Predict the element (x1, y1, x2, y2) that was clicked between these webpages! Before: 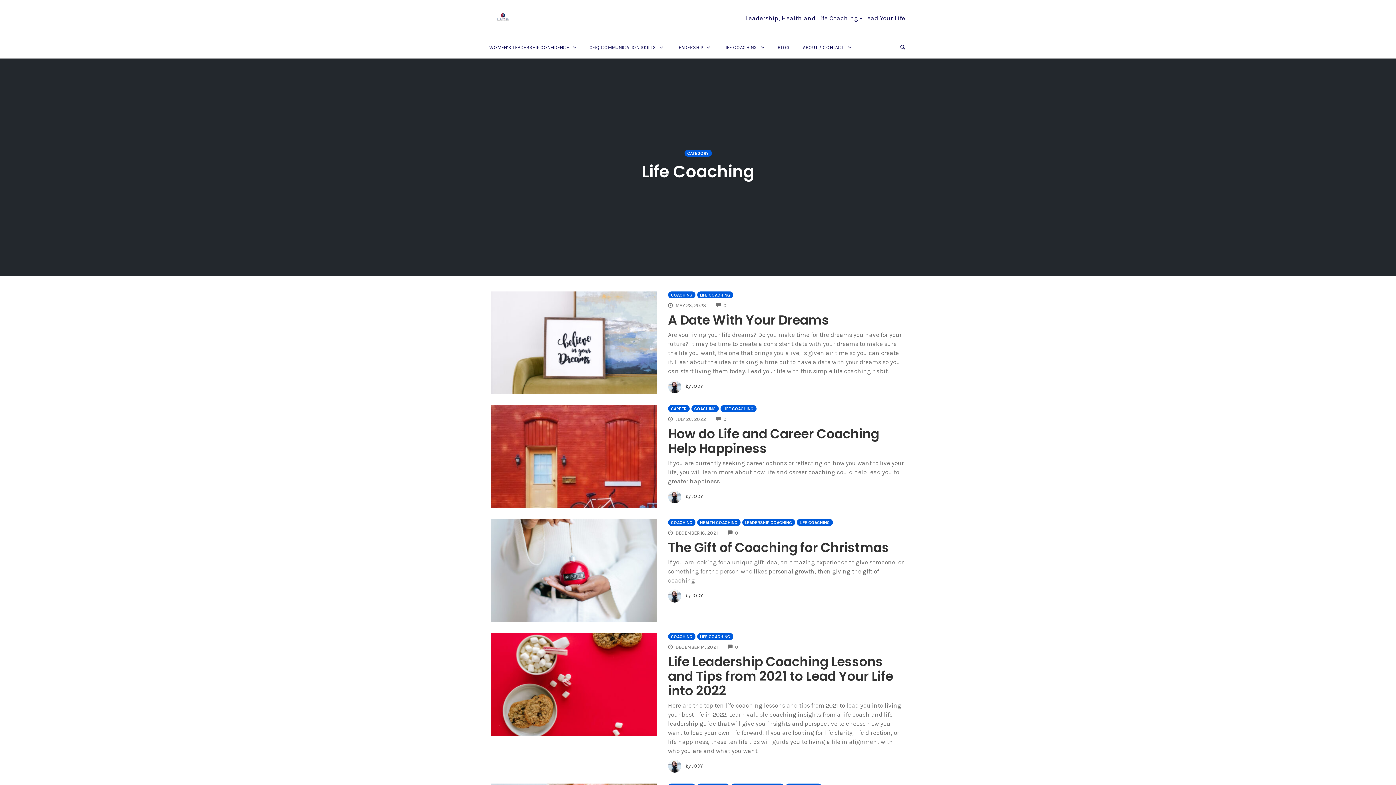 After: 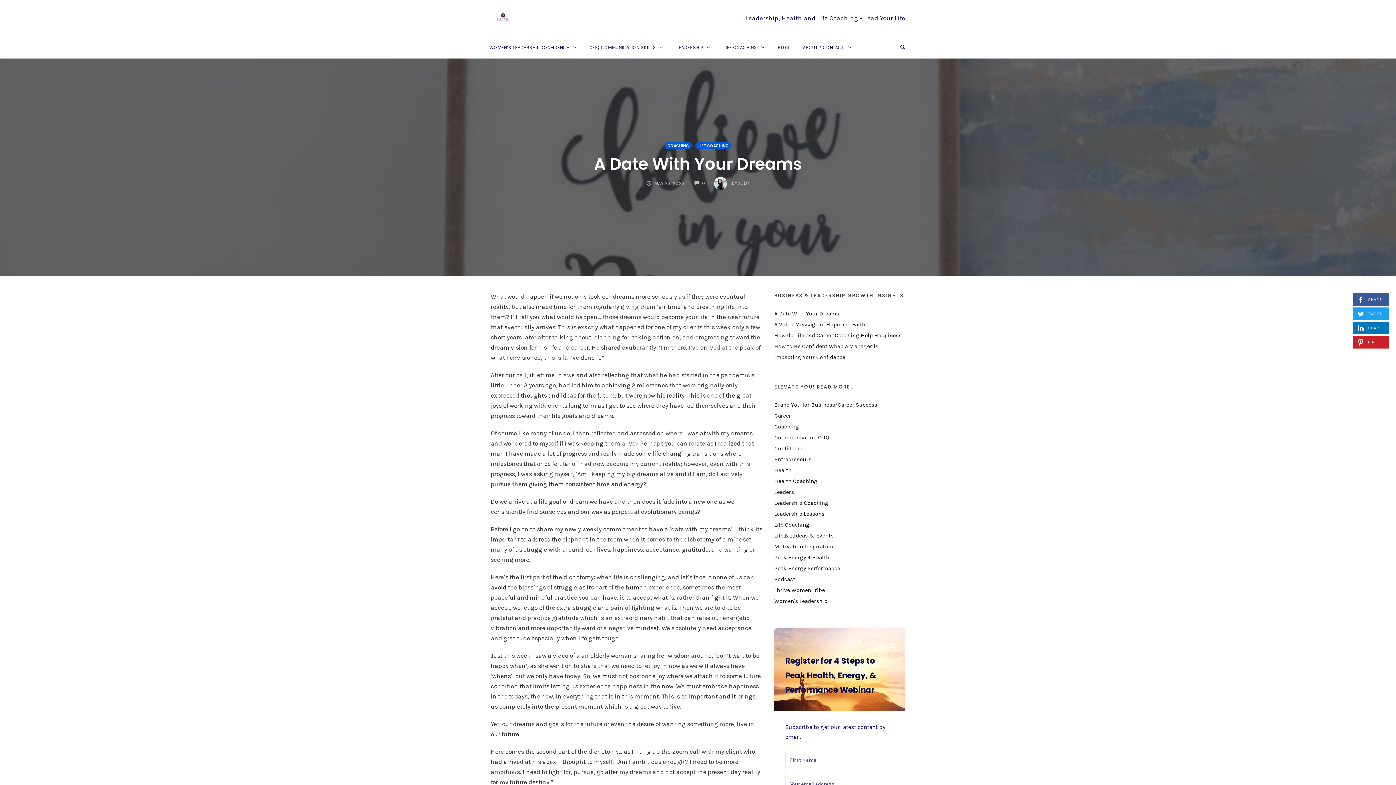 Action: bbox: (490, 338, 657, 346)